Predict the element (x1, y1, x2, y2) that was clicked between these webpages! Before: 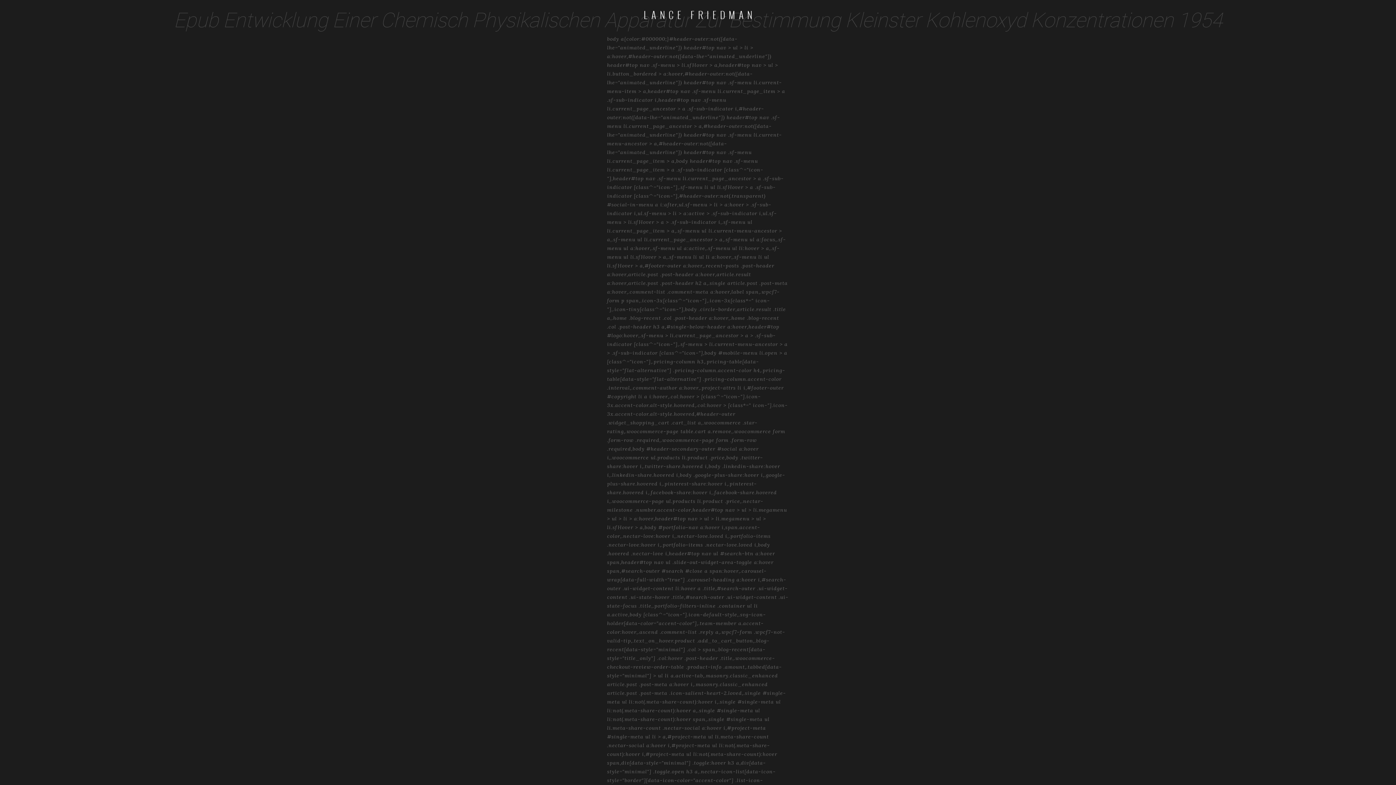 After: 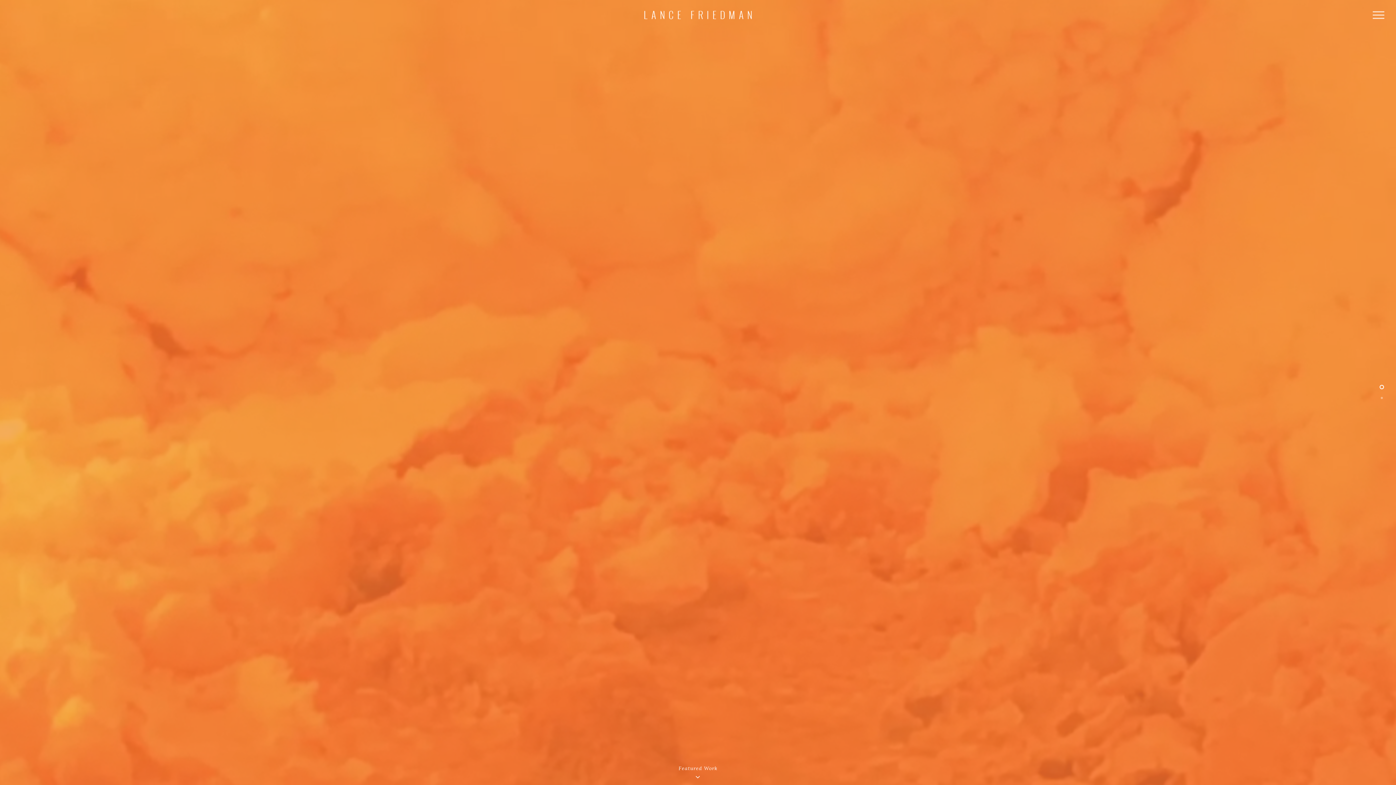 Action: bbox: (698, 10, 816, 35)